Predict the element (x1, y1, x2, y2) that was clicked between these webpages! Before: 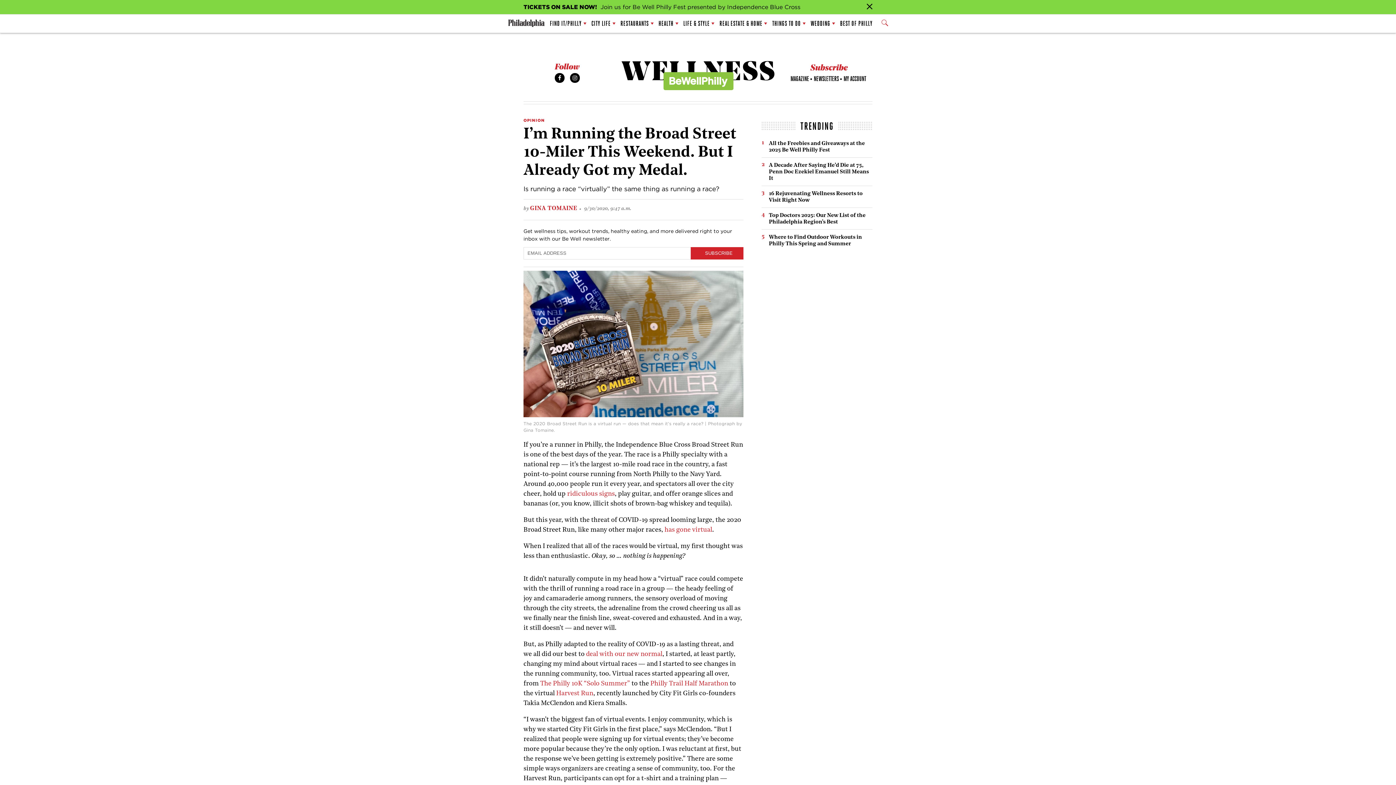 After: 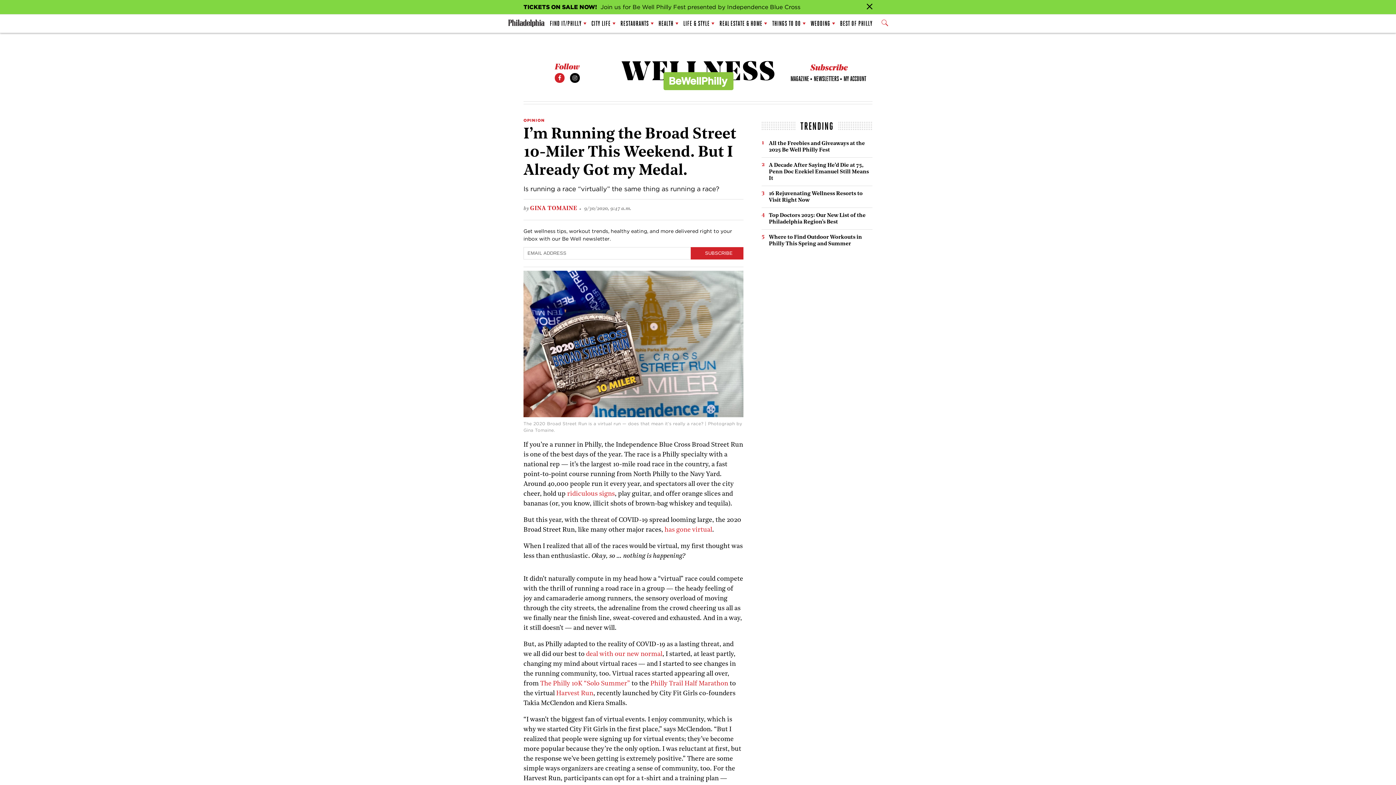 Action: label: Facebook bbox: (554, 73, 564, 82)